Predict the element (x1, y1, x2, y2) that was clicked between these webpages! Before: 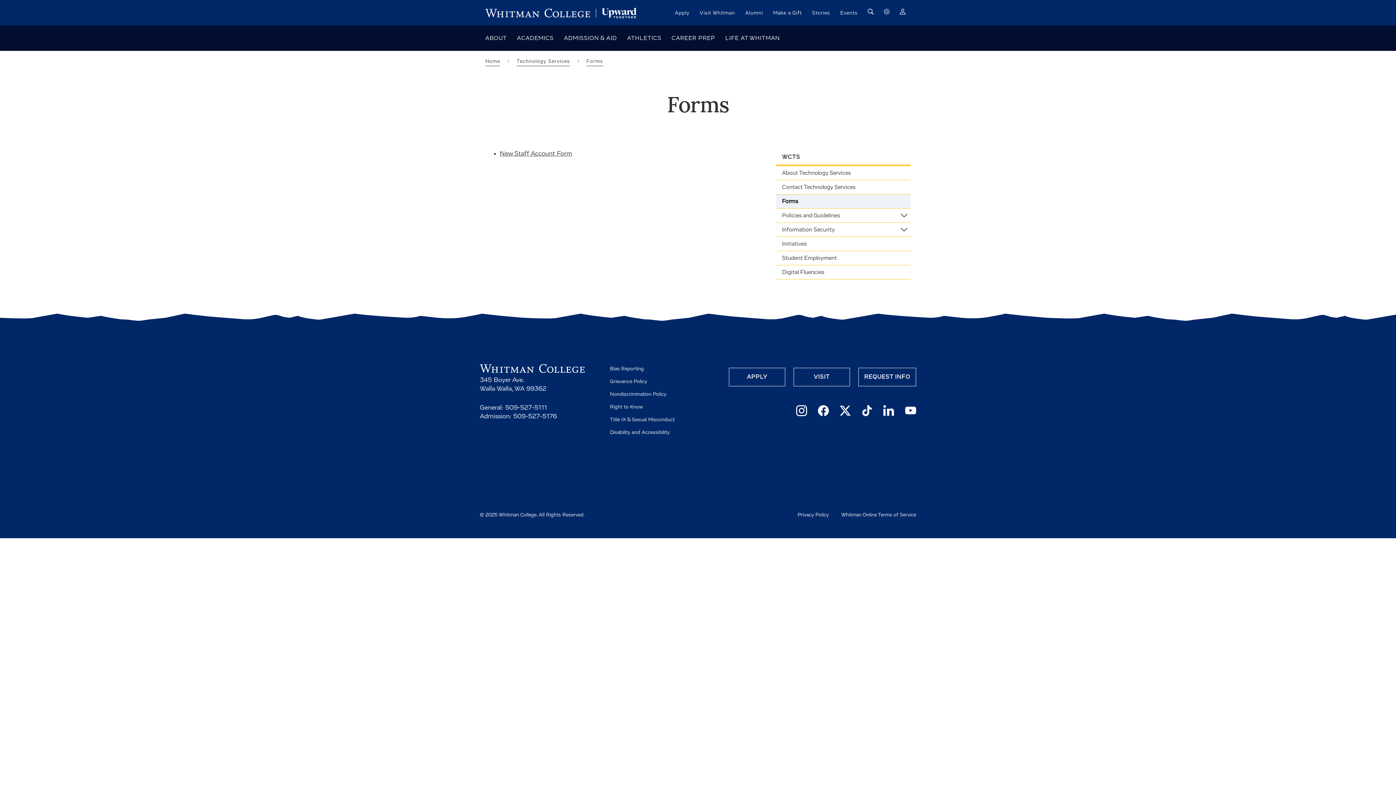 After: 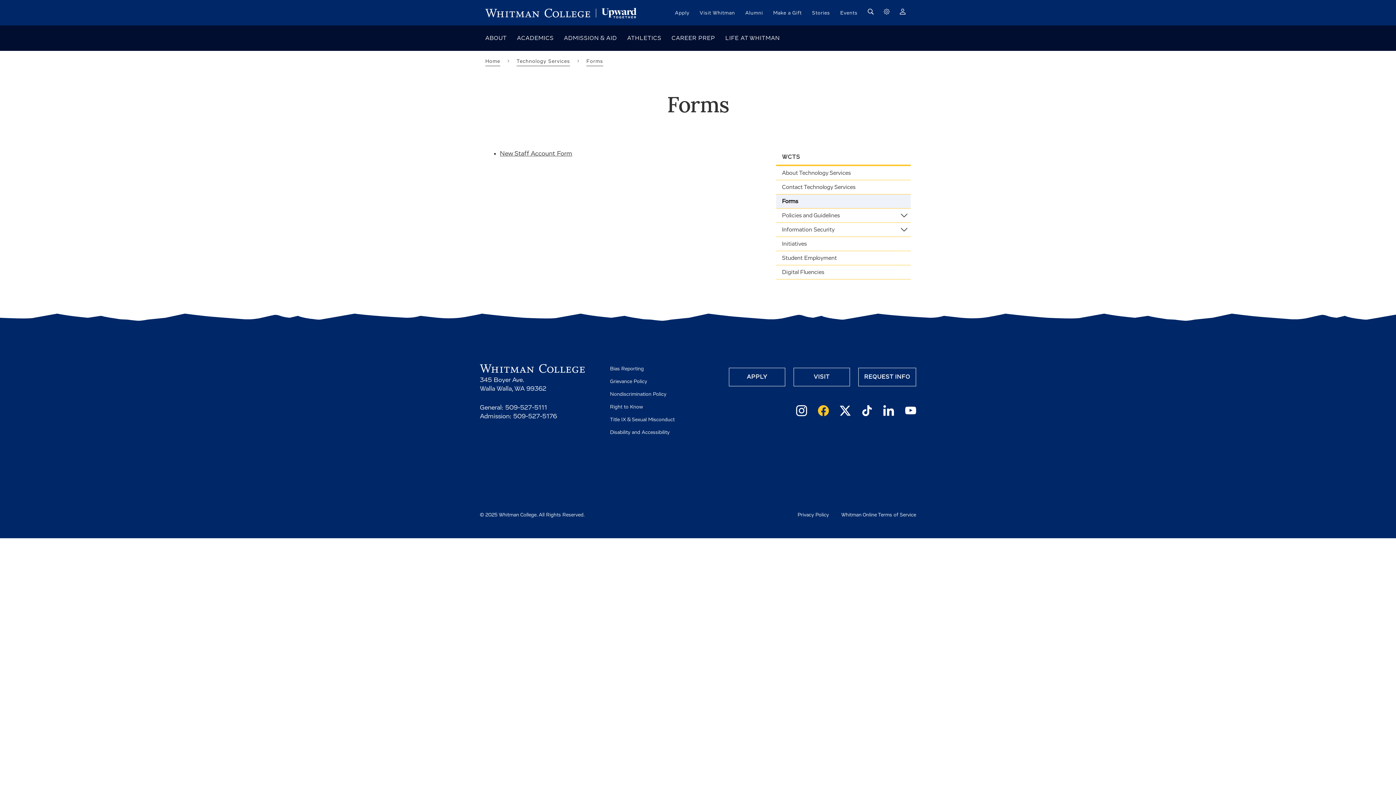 Action: label: Follow us on Link bbox: (818, 405, 829, 416)